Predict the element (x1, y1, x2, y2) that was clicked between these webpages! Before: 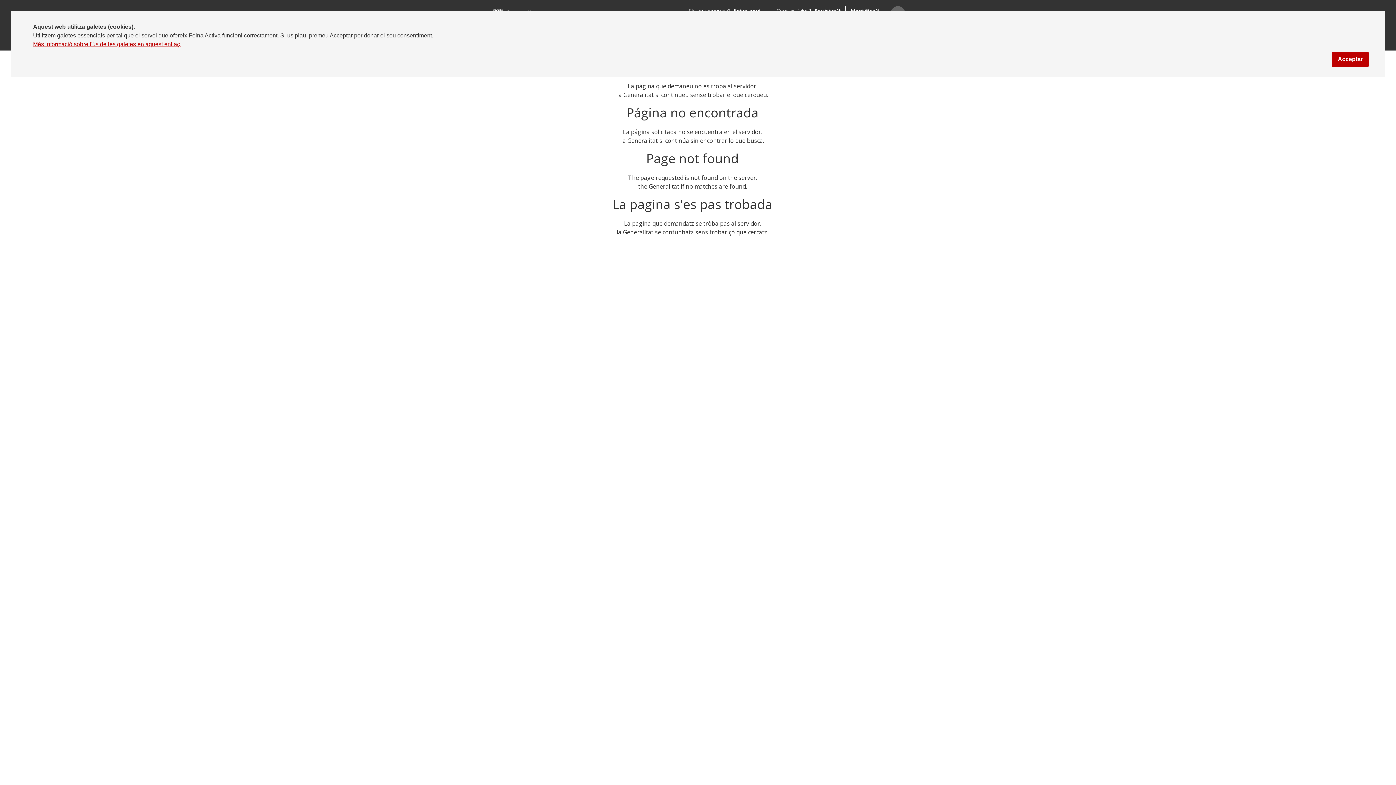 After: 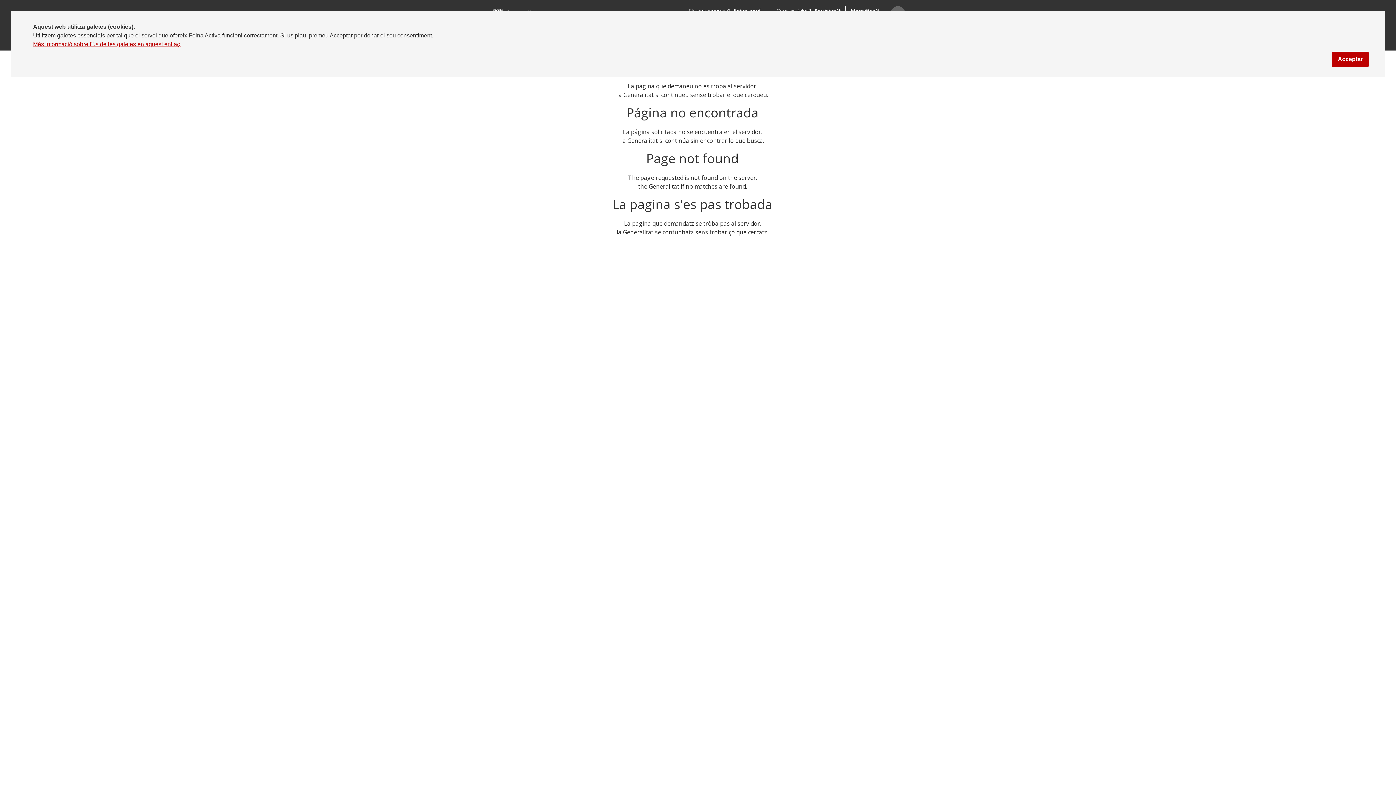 Action: bbox: (1375, 766, 1385, 776)